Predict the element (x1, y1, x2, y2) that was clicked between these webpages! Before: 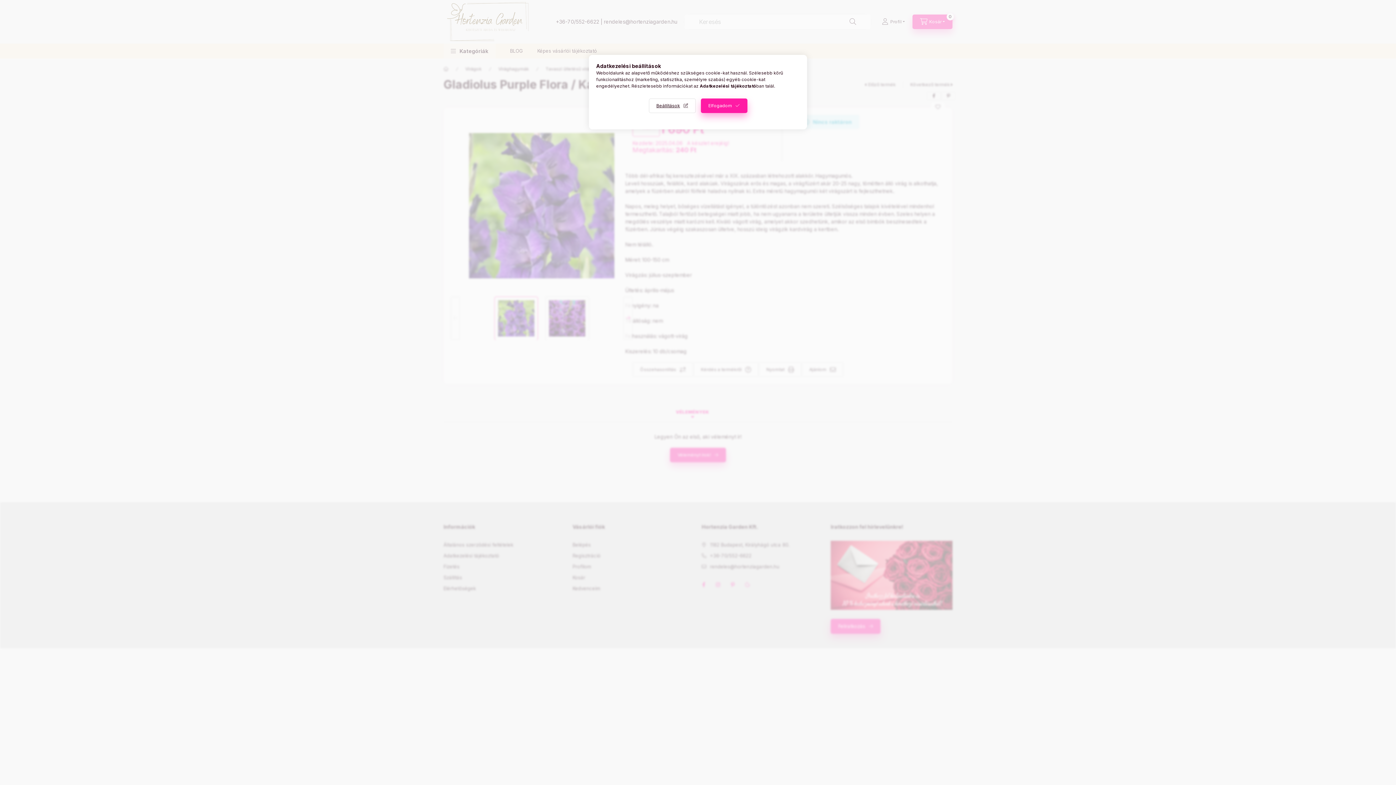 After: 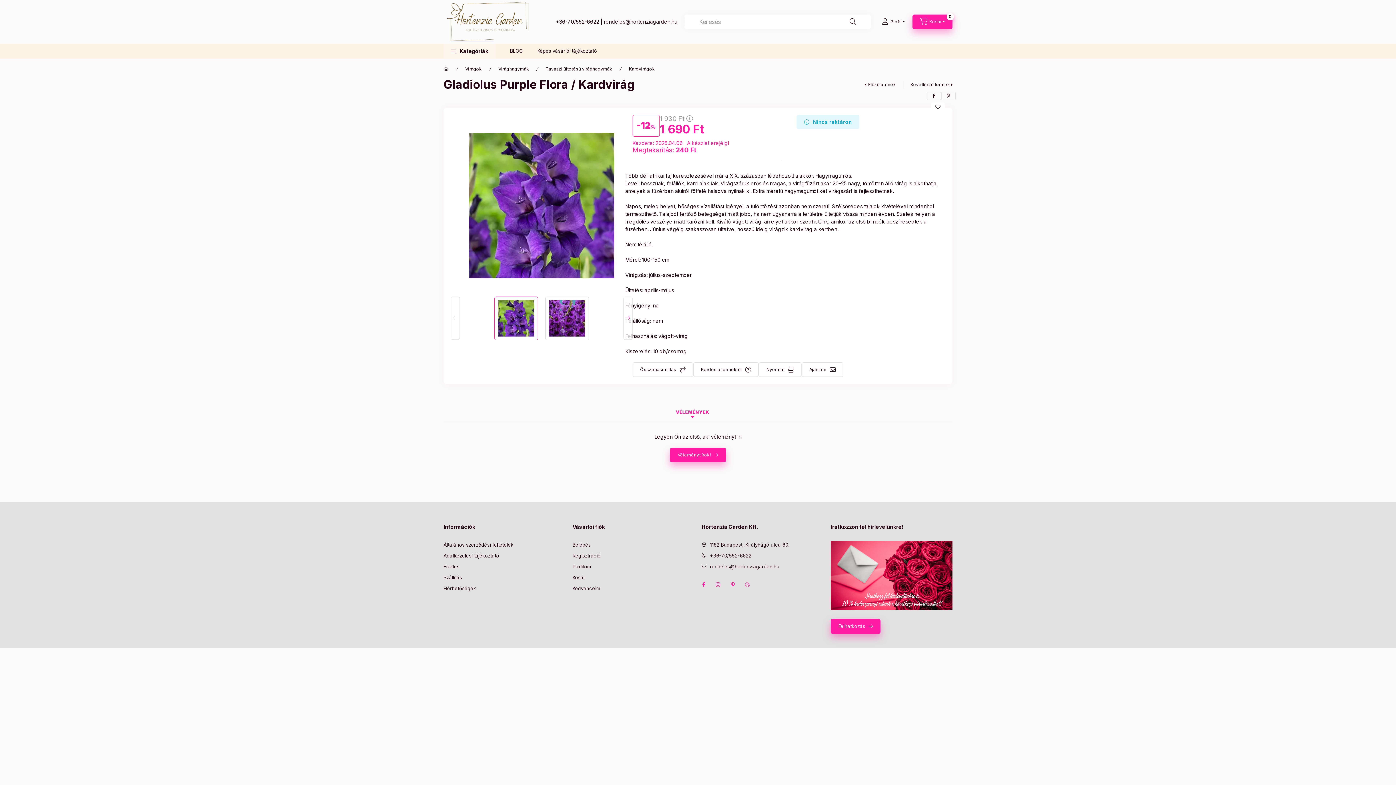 Action: bbox: (700, 98, 747, 113) label: Elfogadom